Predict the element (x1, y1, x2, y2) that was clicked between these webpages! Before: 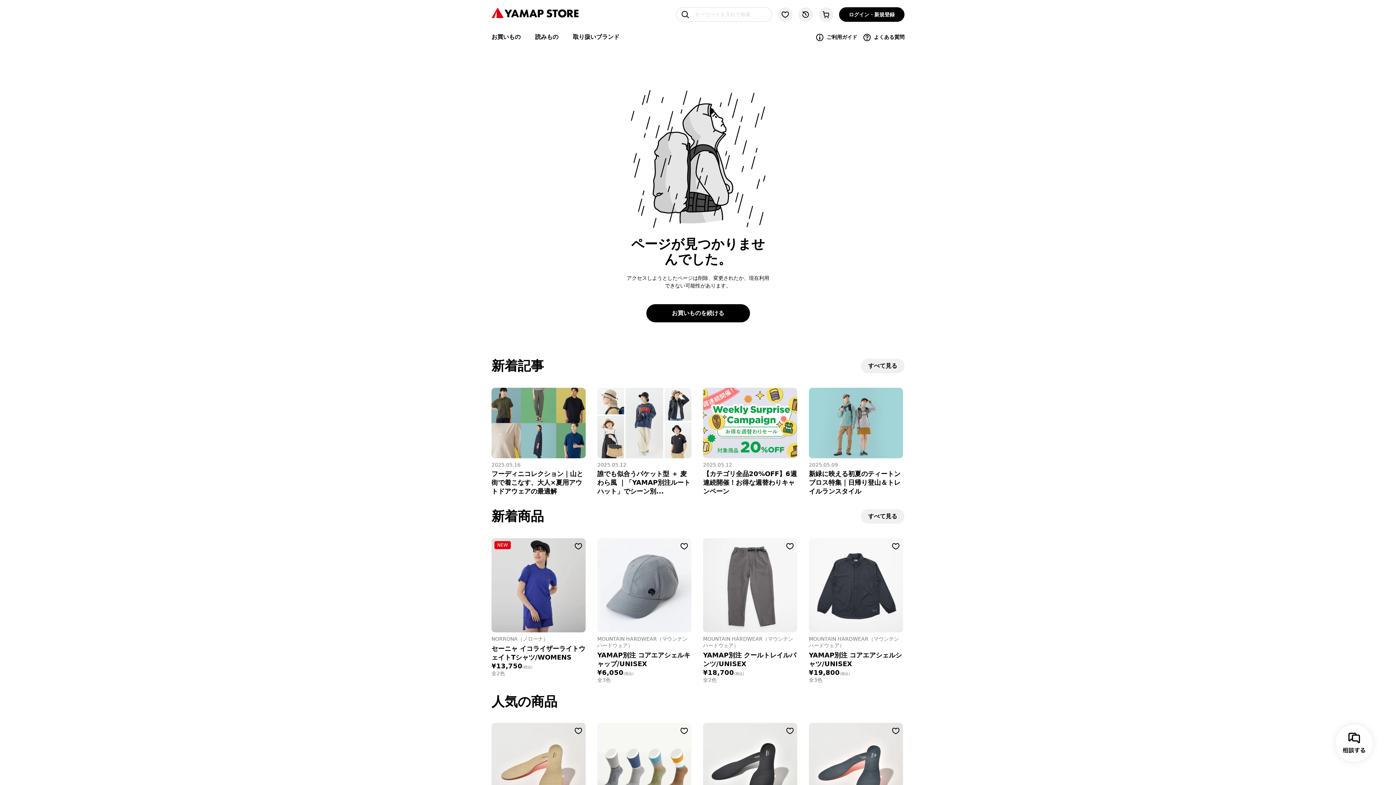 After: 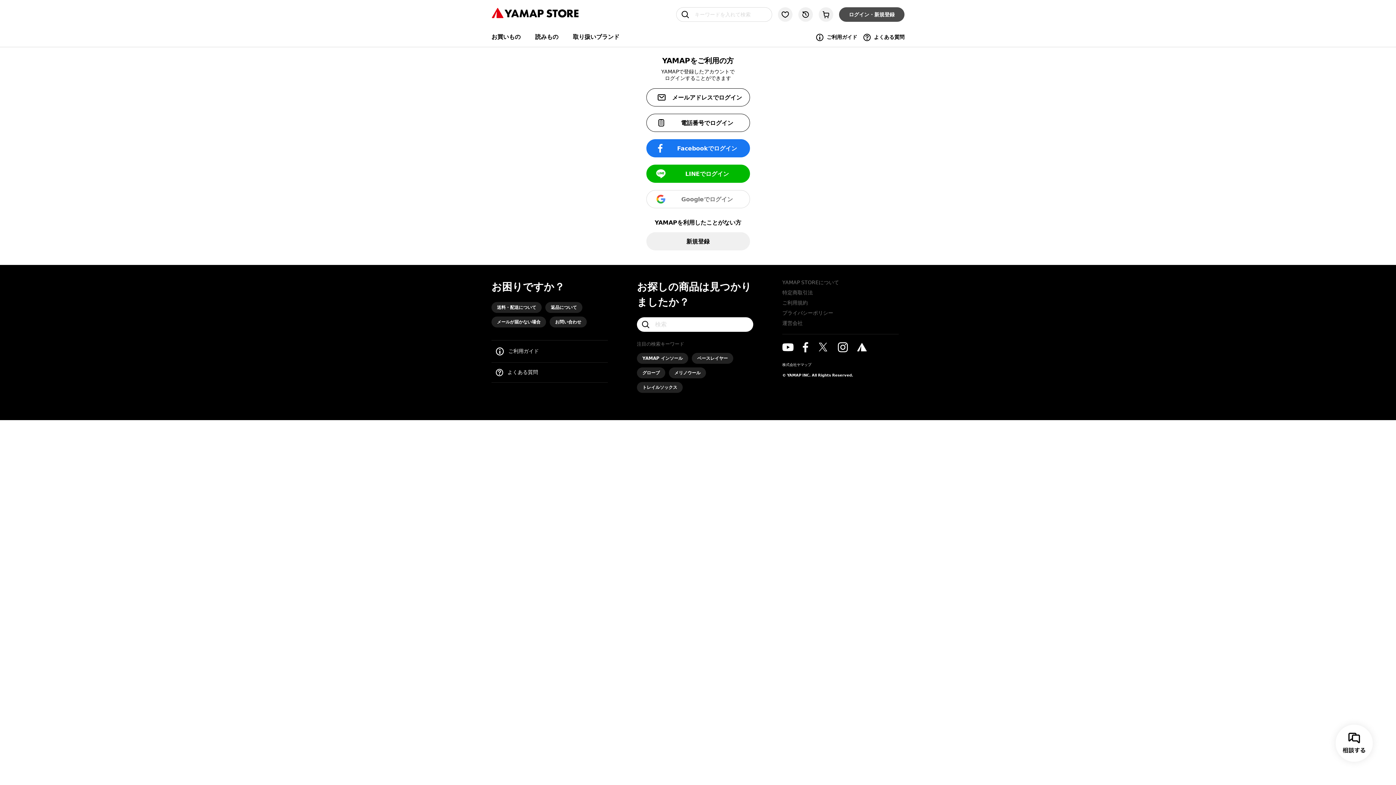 Action: bbox: (839, 7, 904, 21) label: ログイン・新規登録